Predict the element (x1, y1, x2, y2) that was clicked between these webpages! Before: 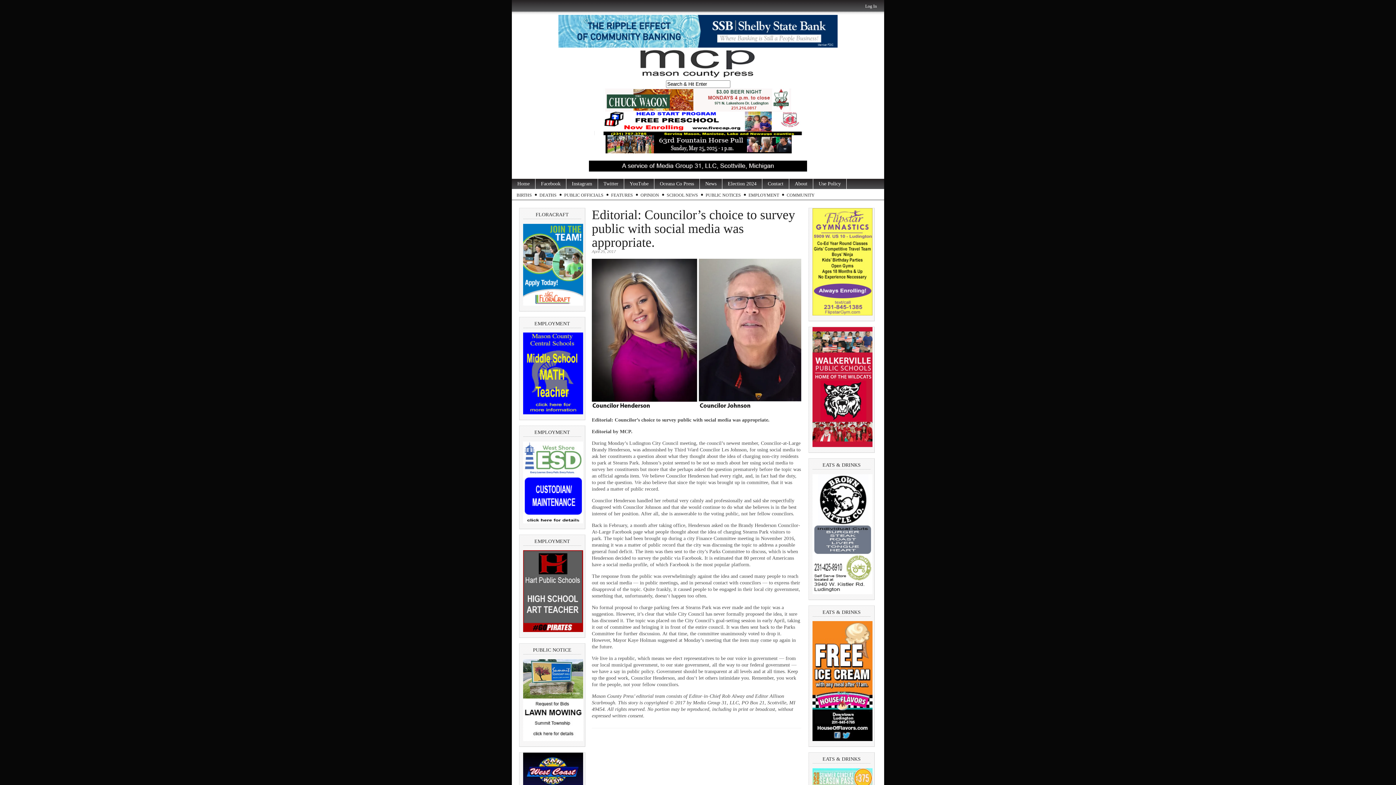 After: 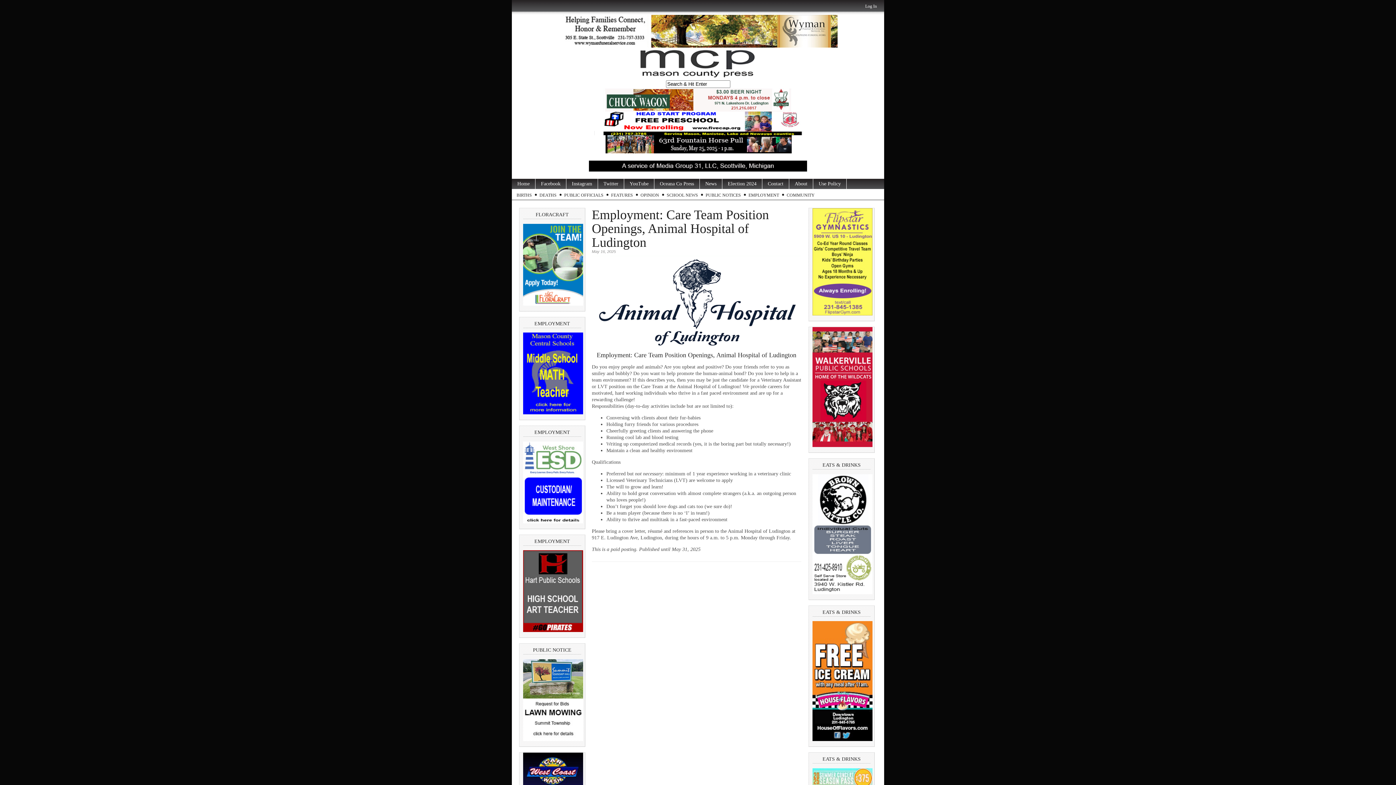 Action: bbox: (523, 628, 583, 633)